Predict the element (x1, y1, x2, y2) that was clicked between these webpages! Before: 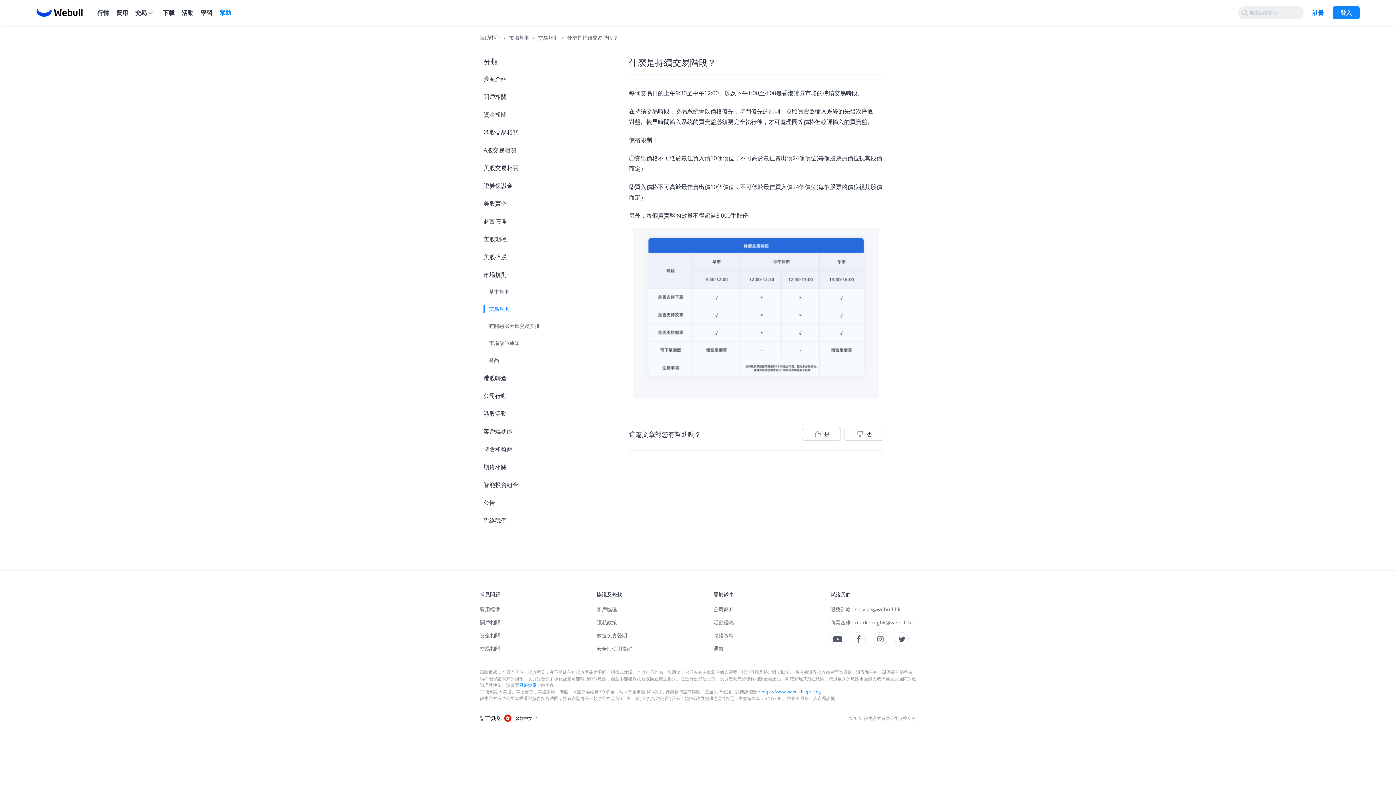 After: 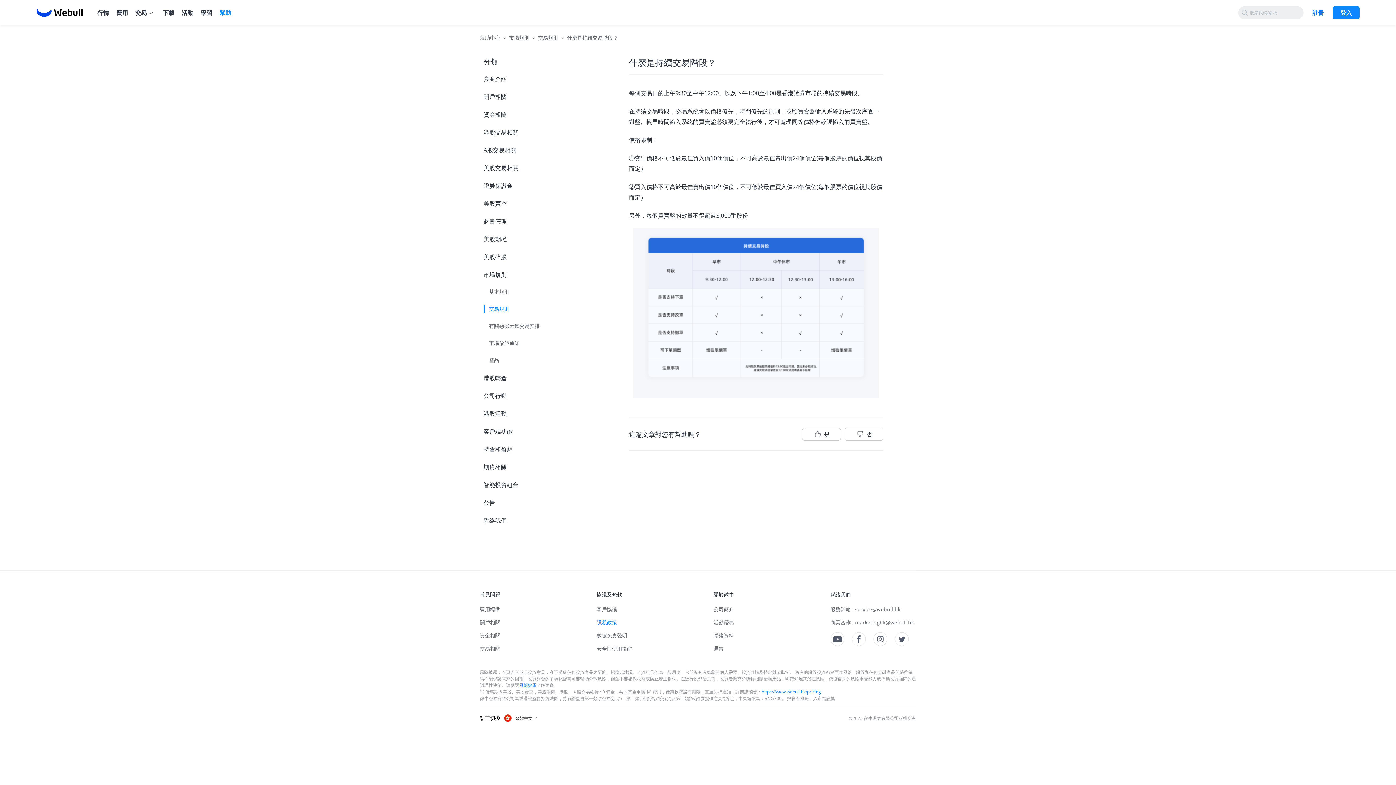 Action: bbox: (596, 619, 665, 632) label: 隱私政策